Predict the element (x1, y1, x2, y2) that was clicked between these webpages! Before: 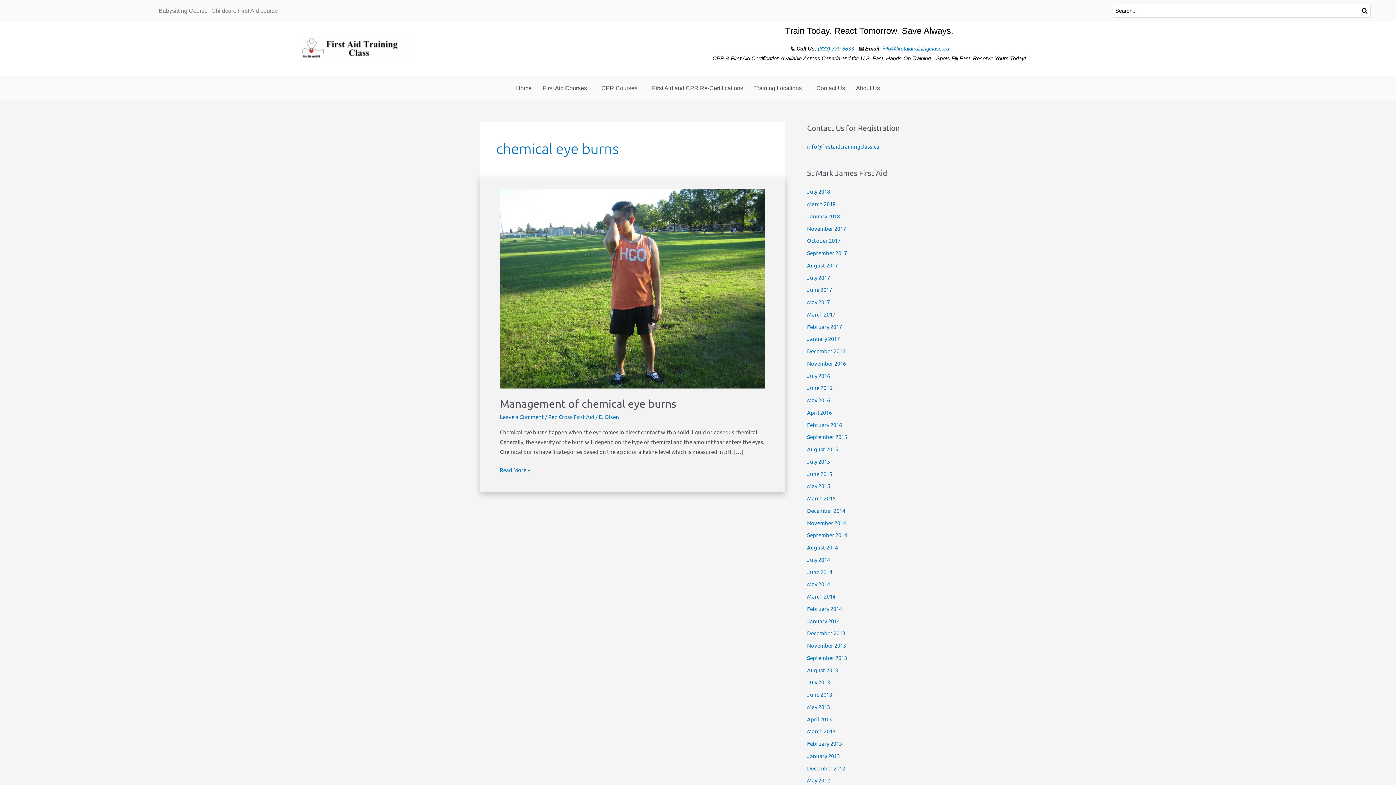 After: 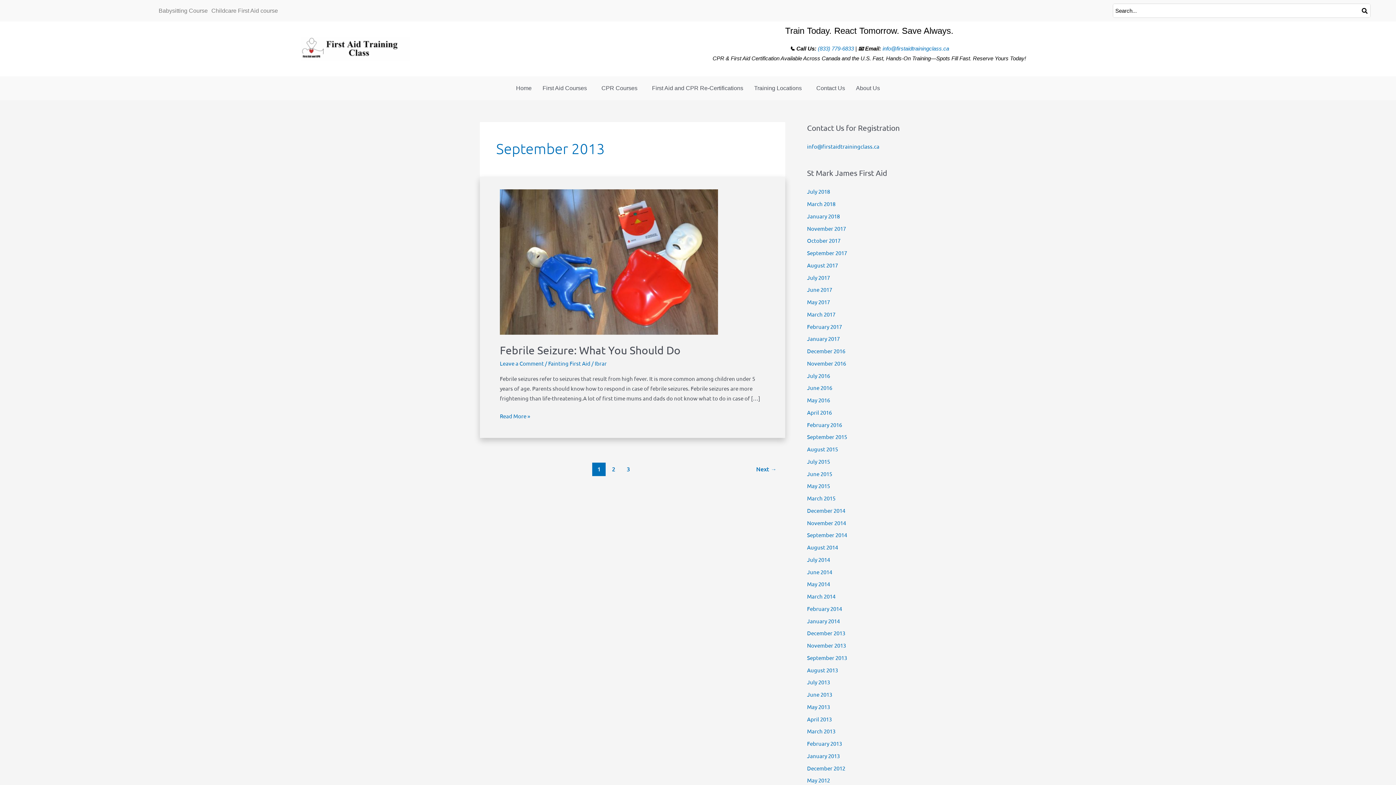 Action: bbox: (807, 654, 847, 661) label: September 2013